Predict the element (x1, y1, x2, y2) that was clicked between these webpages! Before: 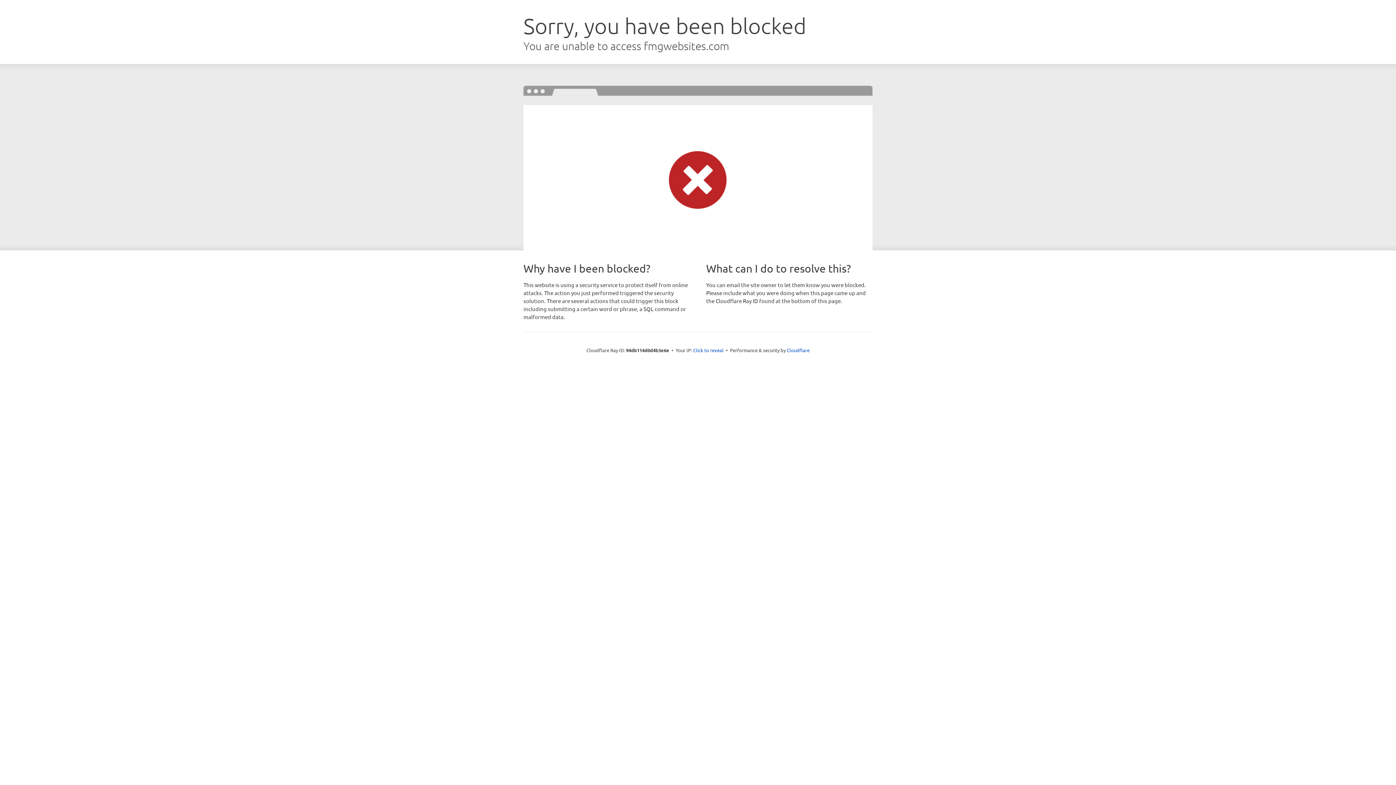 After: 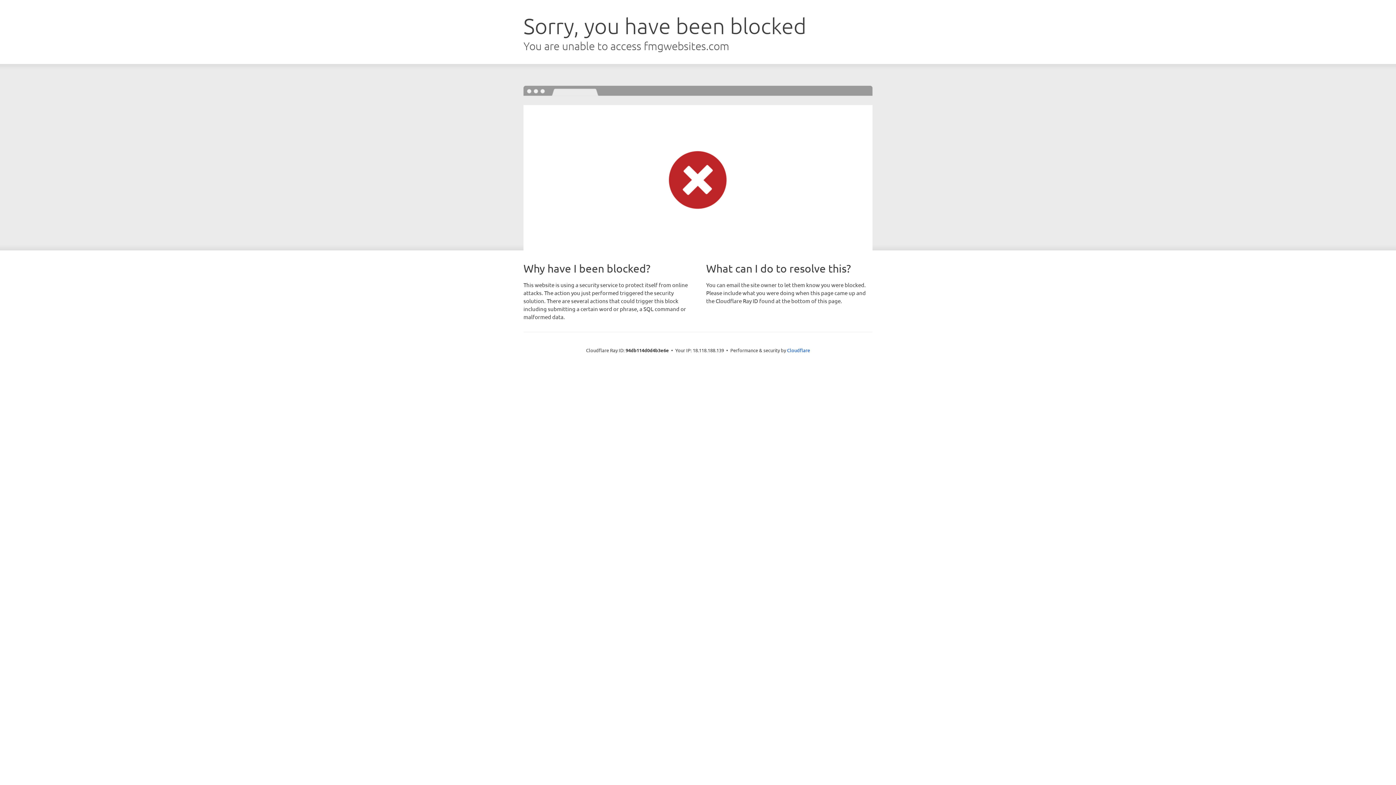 Action: label: Click to reveal bbox: (693, 346, 723, 353)